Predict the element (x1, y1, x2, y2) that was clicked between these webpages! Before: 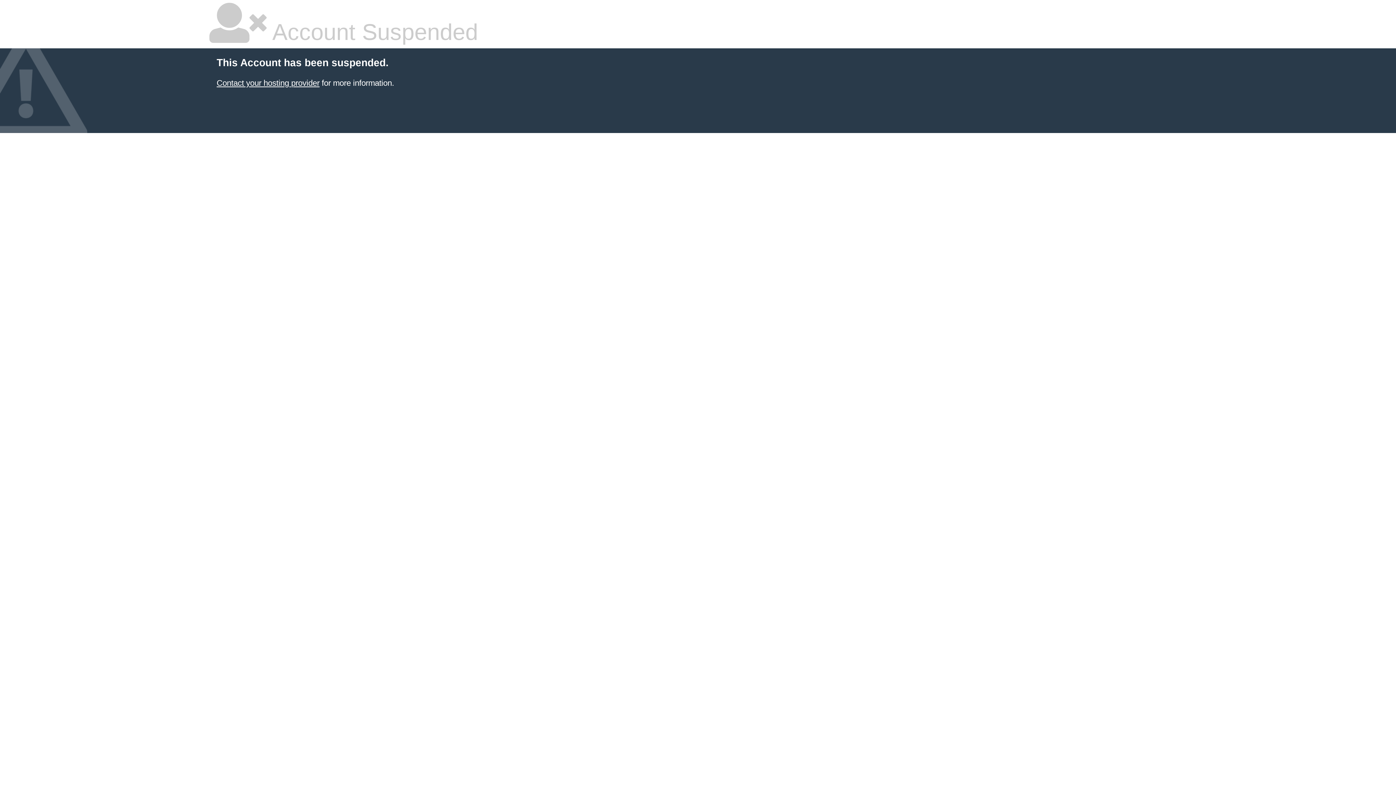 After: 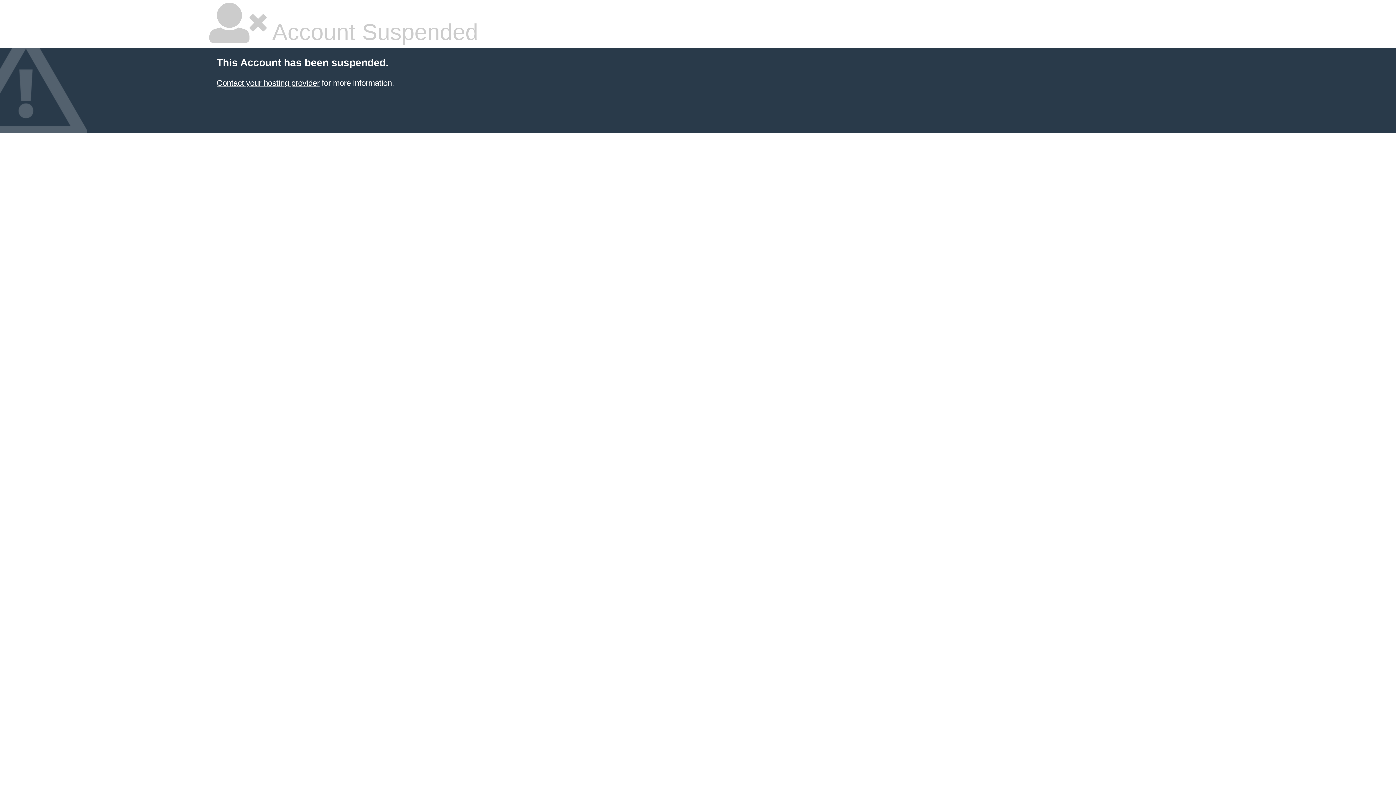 Action: label: Contact your hosting provider bbox: (216, 78, 319, 87)